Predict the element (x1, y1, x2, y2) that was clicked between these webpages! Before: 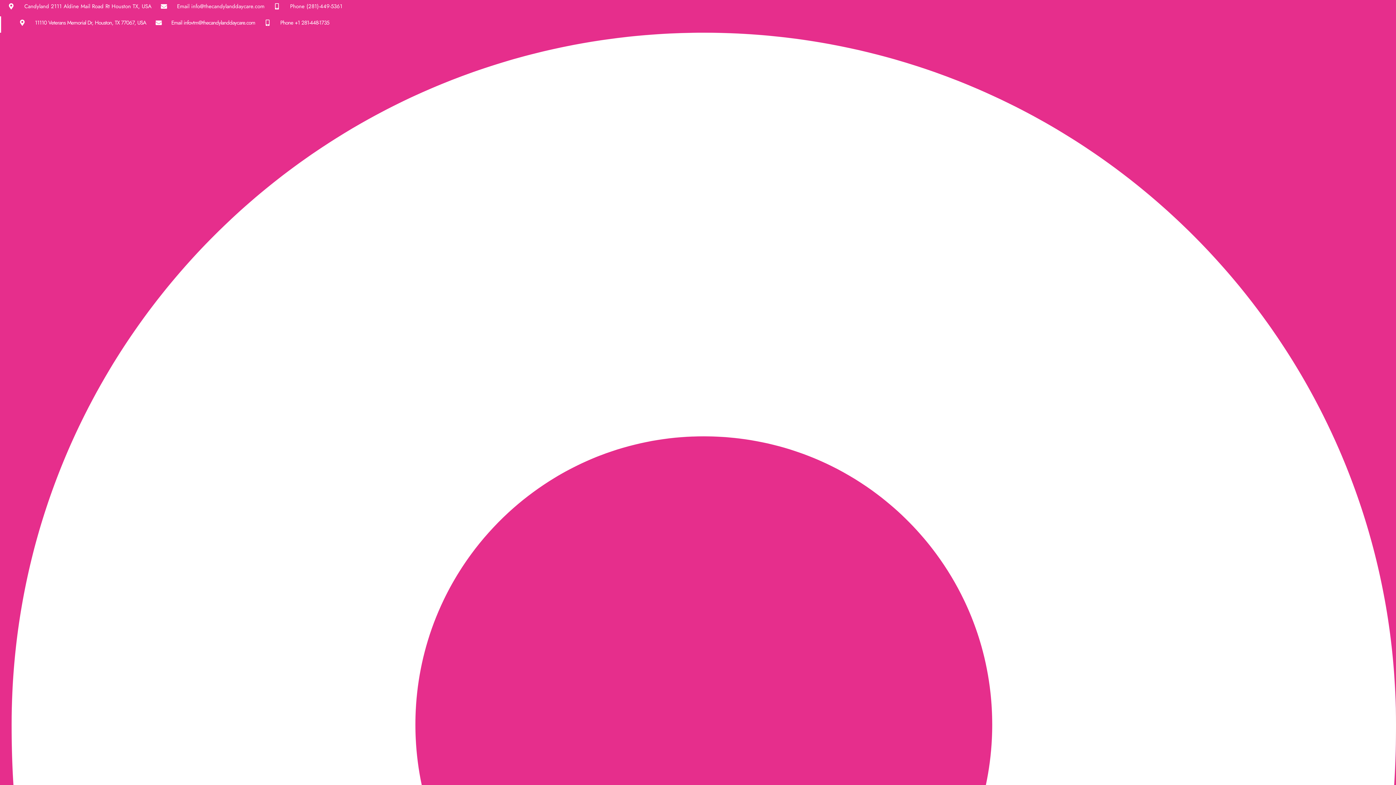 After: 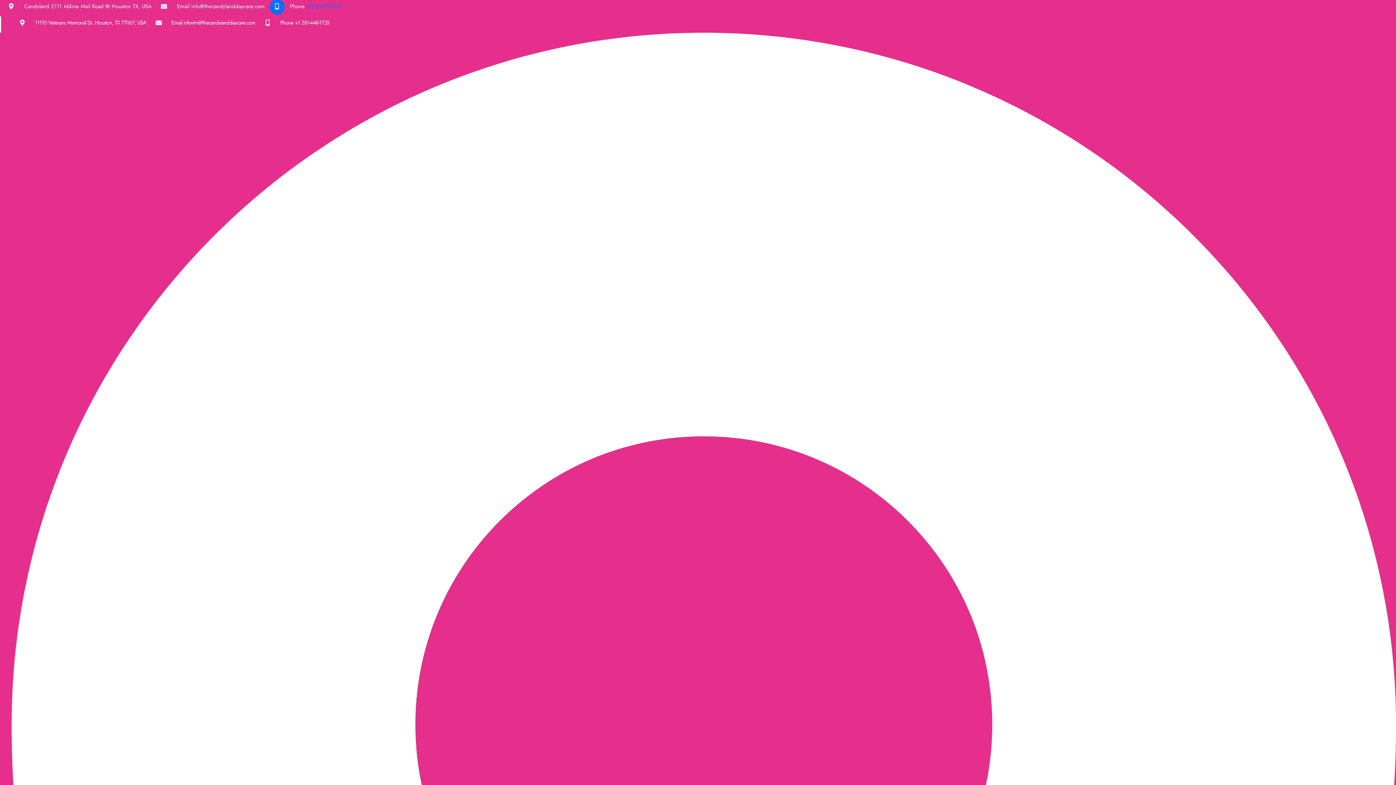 Action: label: (281)-449-5361 bbox: (306, 2, 342, 10)